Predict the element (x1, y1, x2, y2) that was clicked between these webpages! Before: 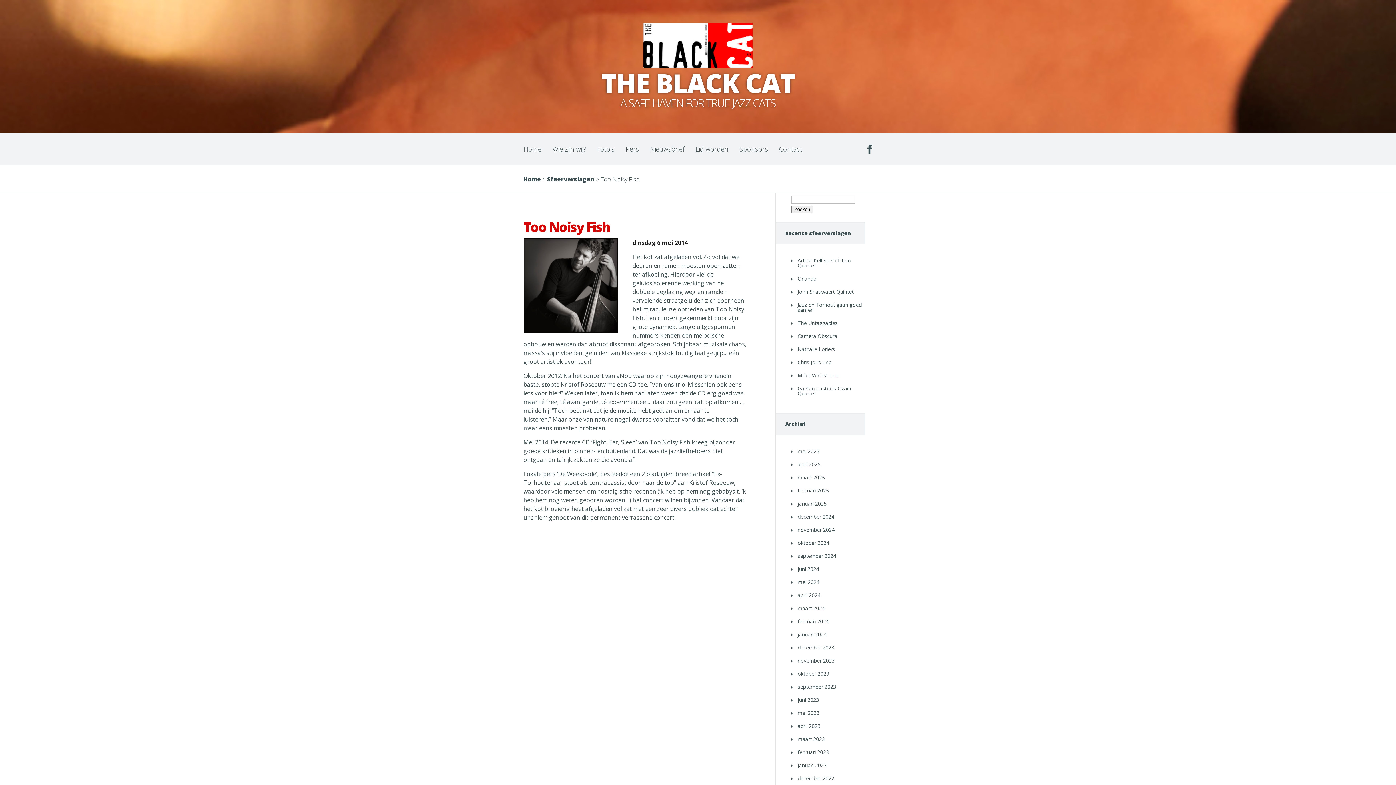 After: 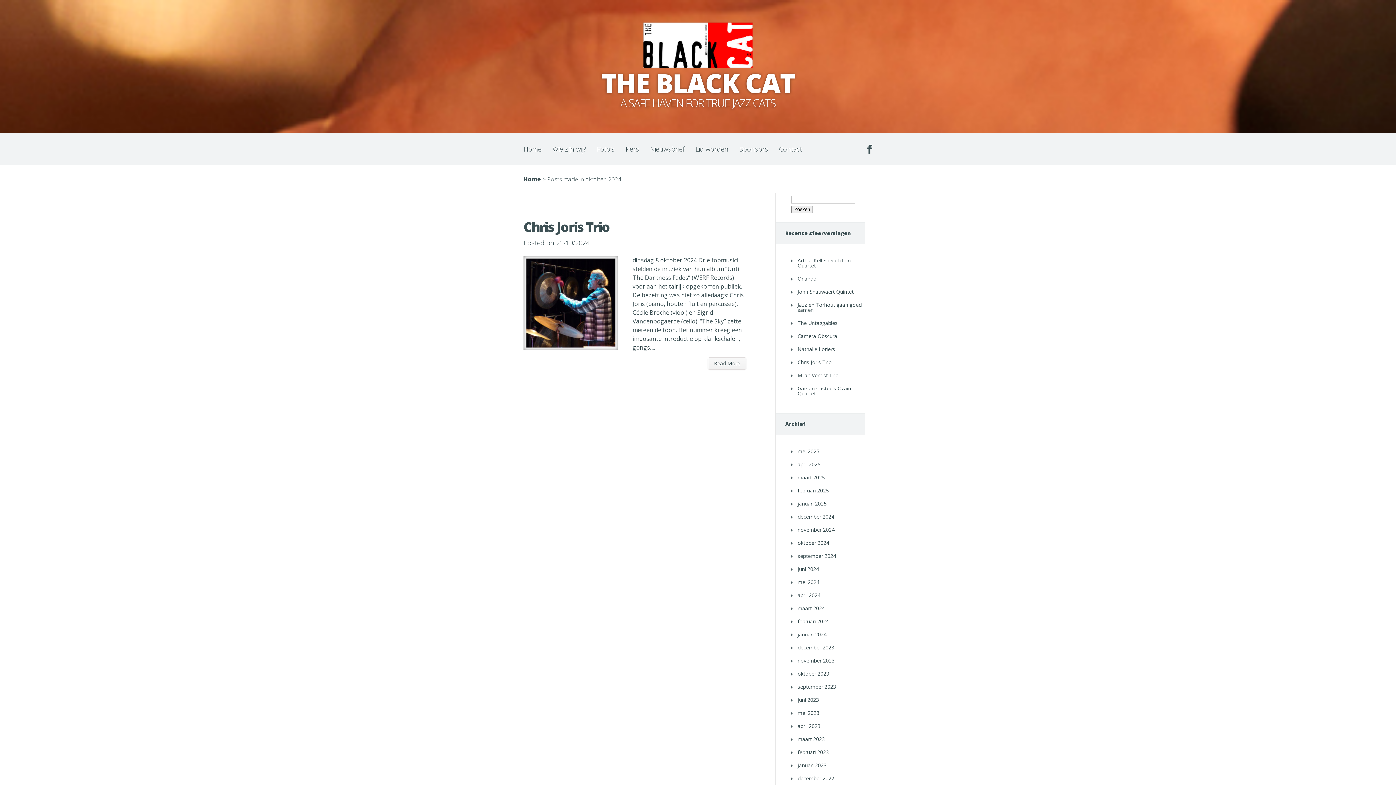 Action: bbox: (797, 539, 829, 546) label: oktober 2024